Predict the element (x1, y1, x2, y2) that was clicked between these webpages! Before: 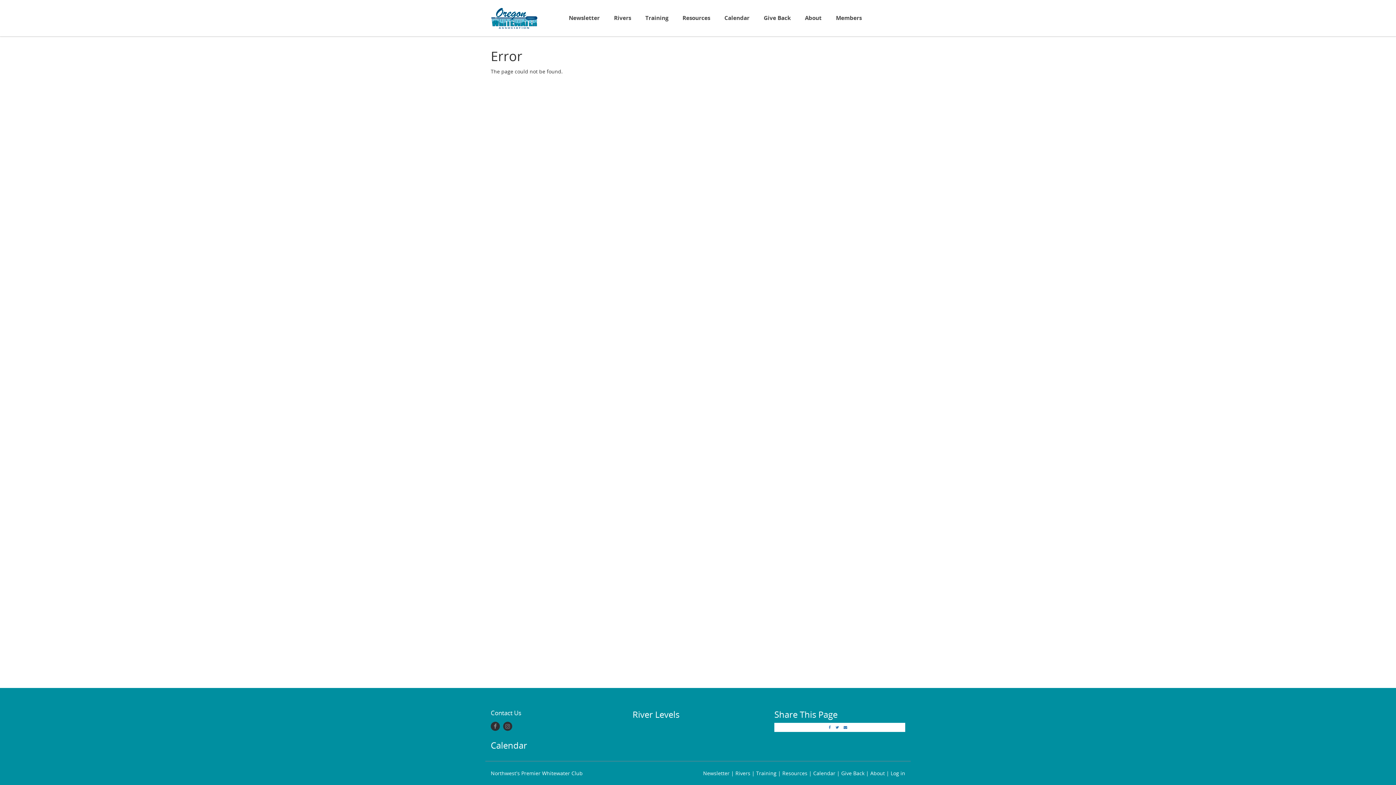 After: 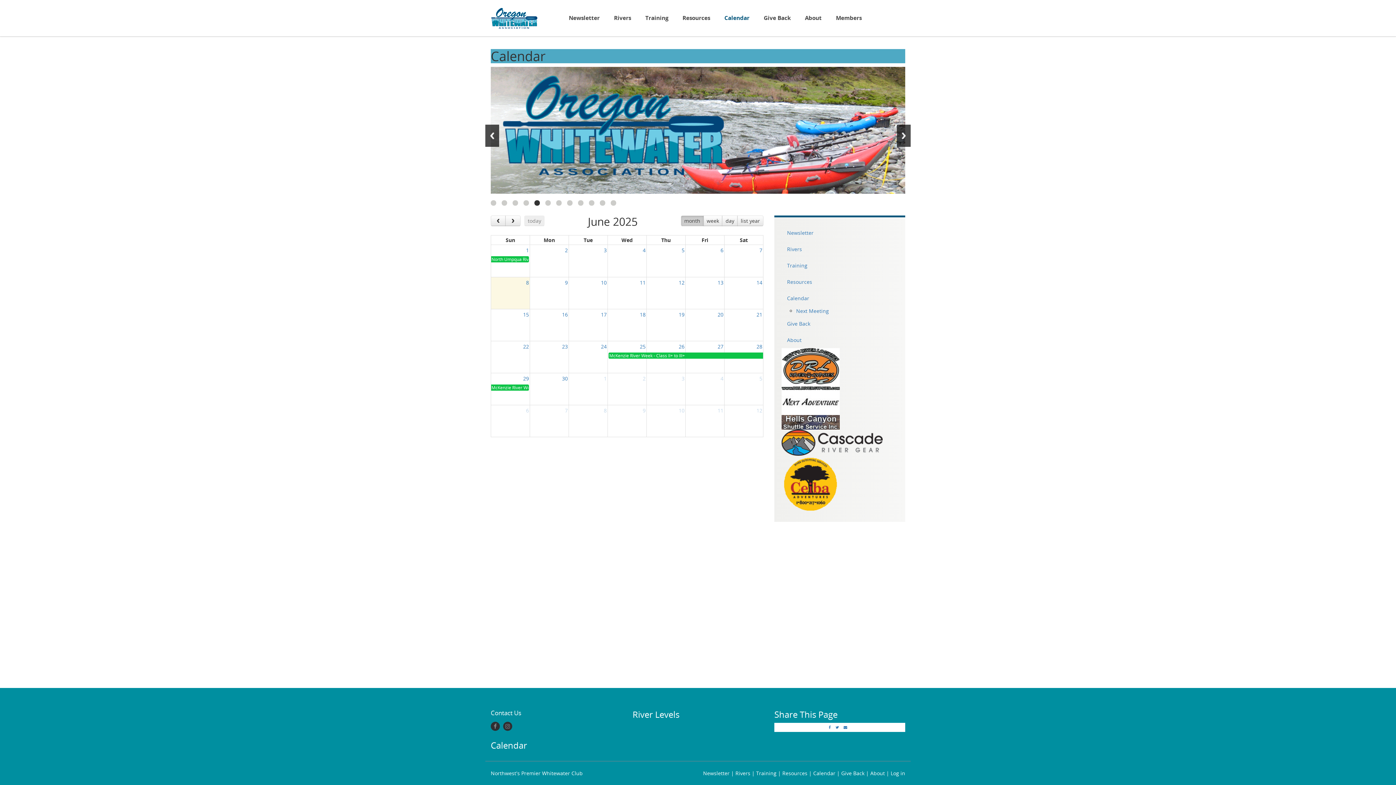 Action: label: Calendar  bbox: (813, 770, 837, 777)